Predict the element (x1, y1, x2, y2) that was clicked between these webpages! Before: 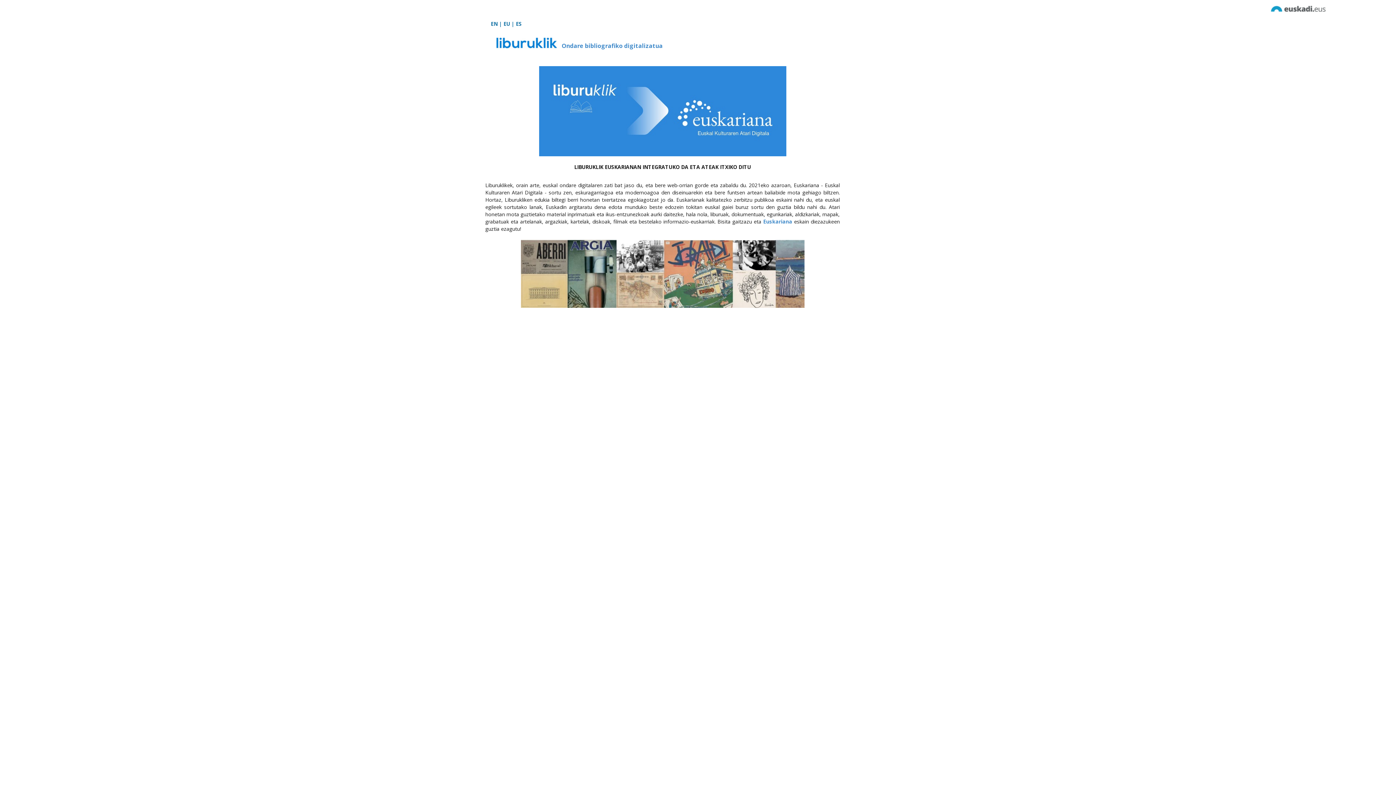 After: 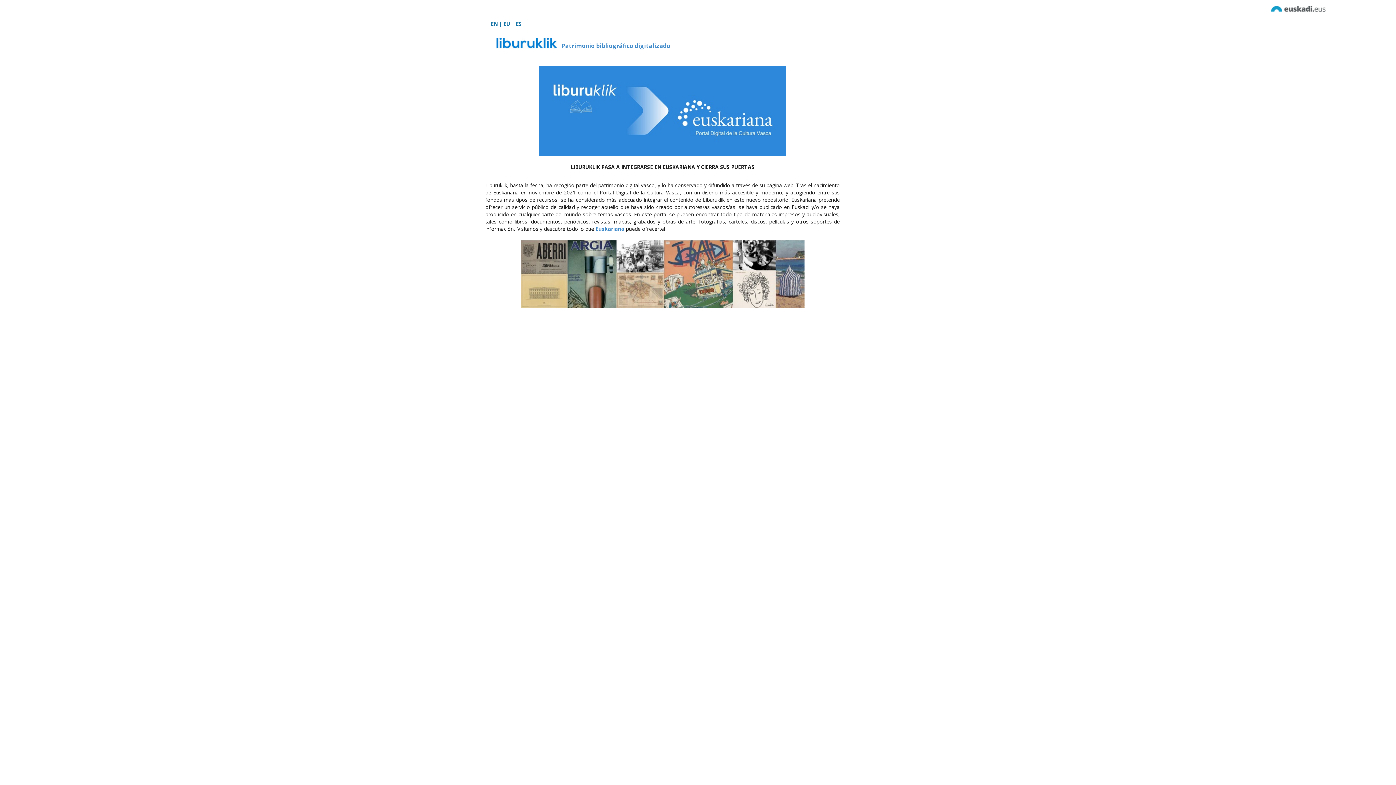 Action: label: ES bbox: (516, 20, 521, 27)